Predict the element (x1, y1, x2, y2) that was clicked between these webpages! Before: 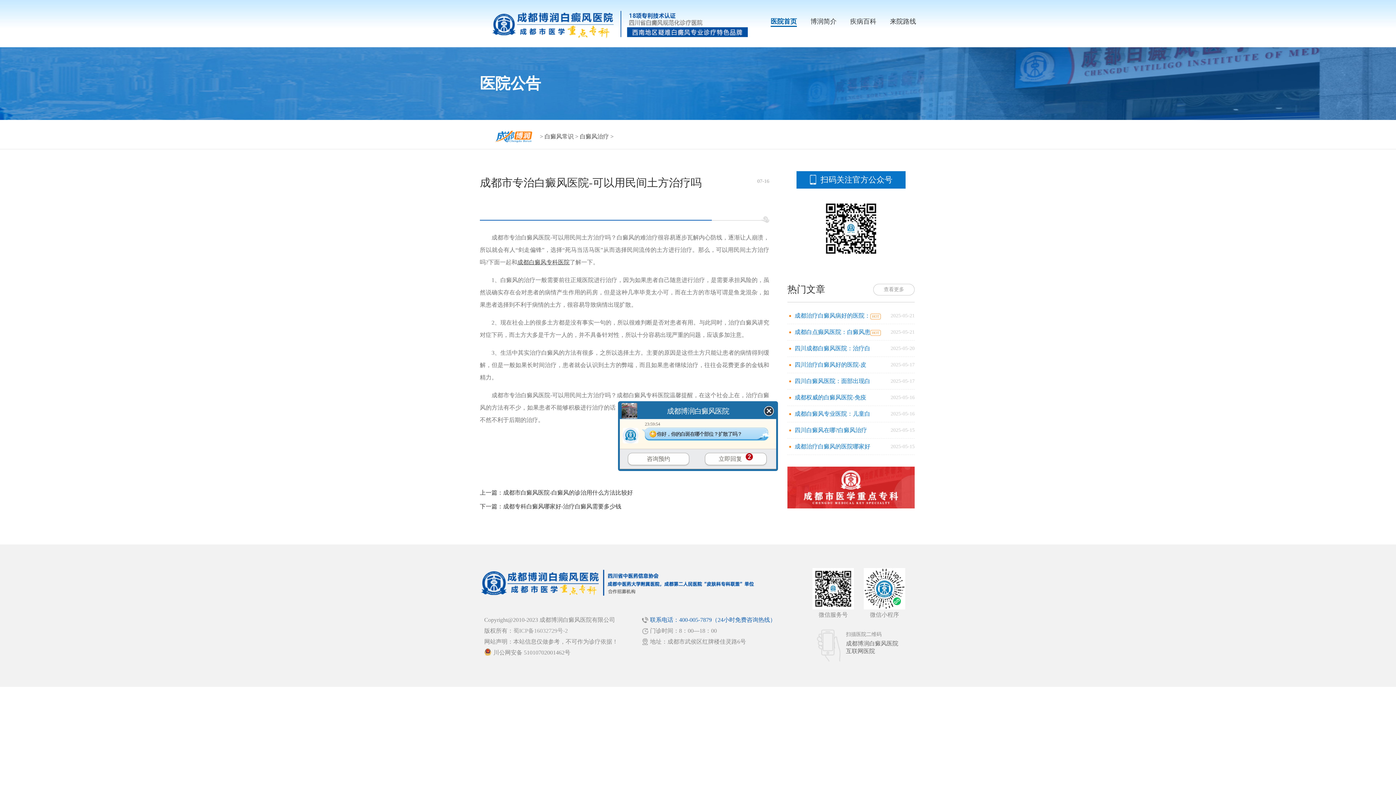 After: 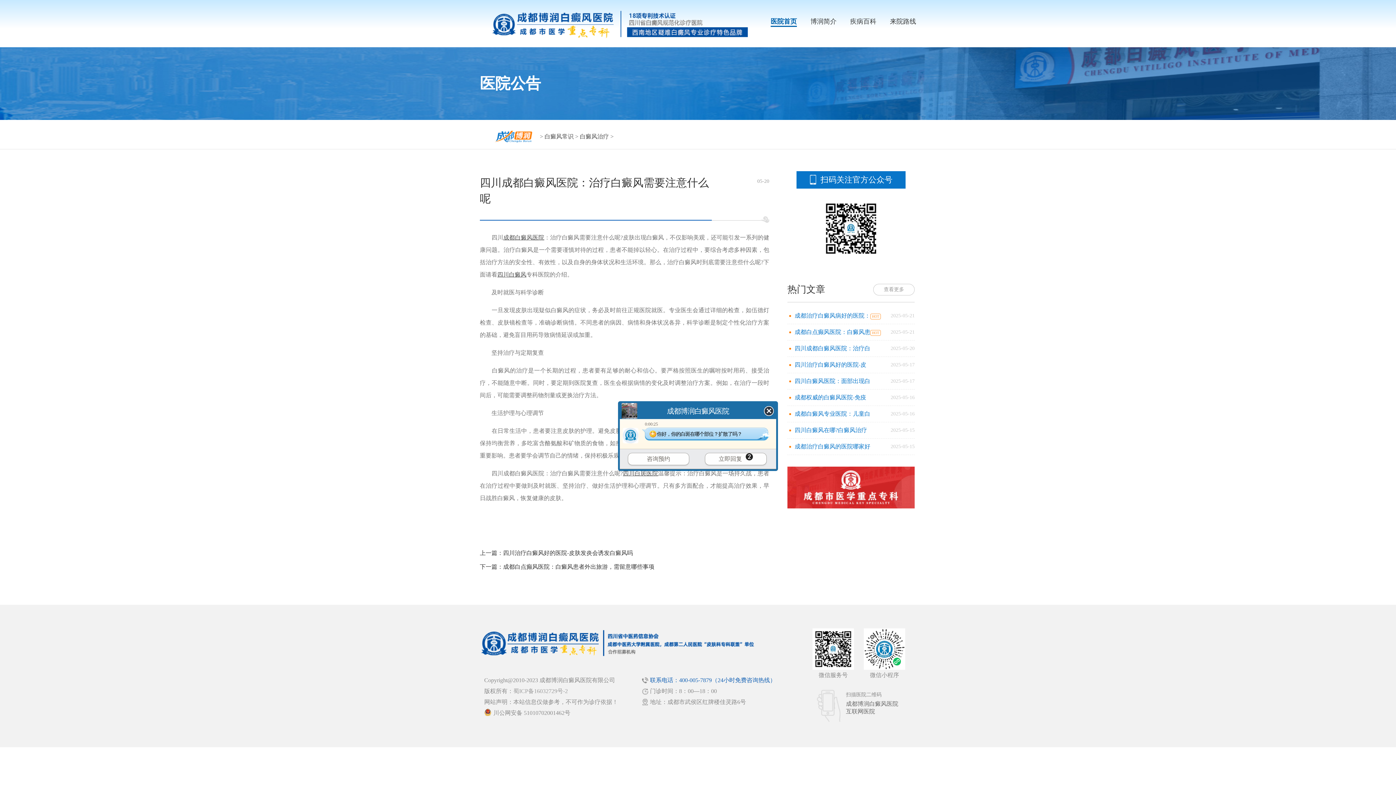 Action: bbox: (794, 345, 870, 351) label: 四川成都白癜风医院：治疗白